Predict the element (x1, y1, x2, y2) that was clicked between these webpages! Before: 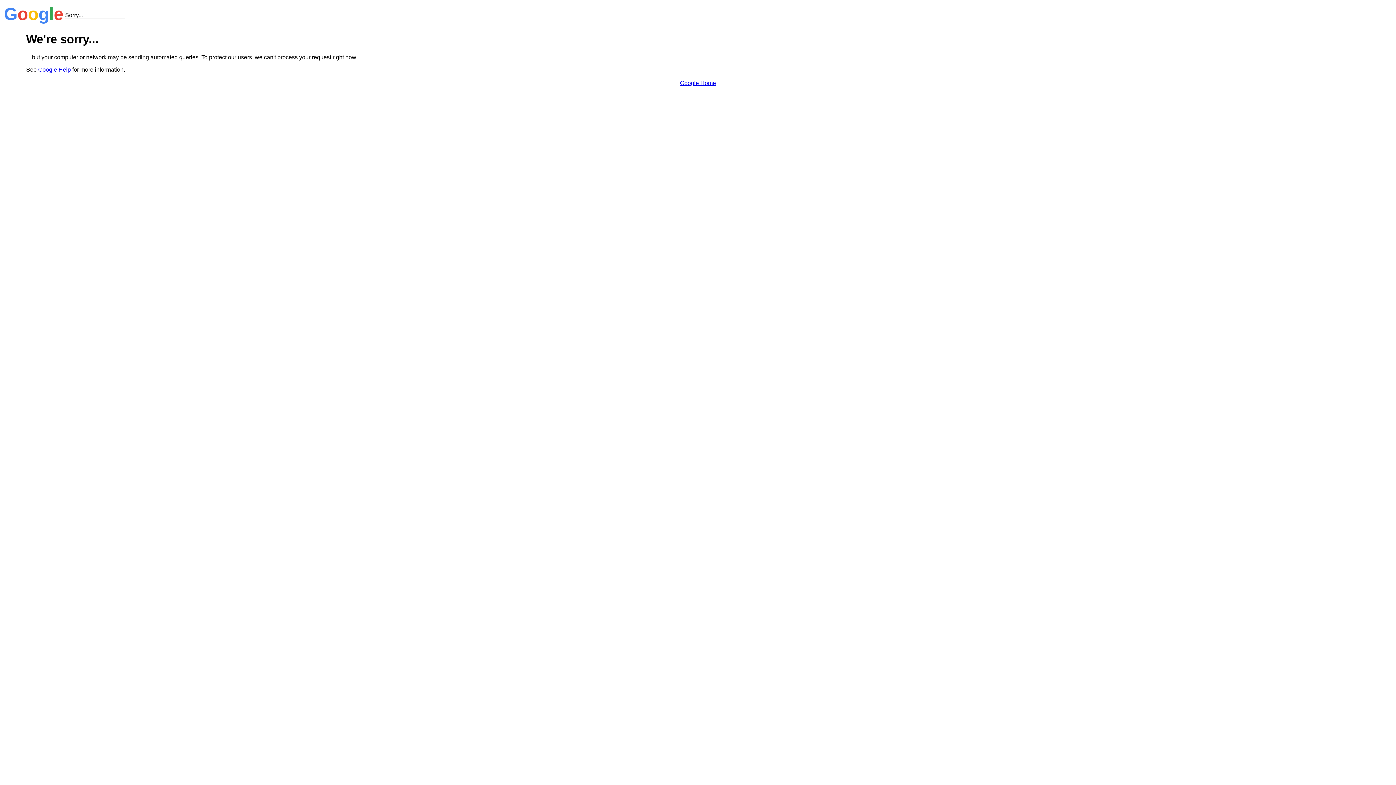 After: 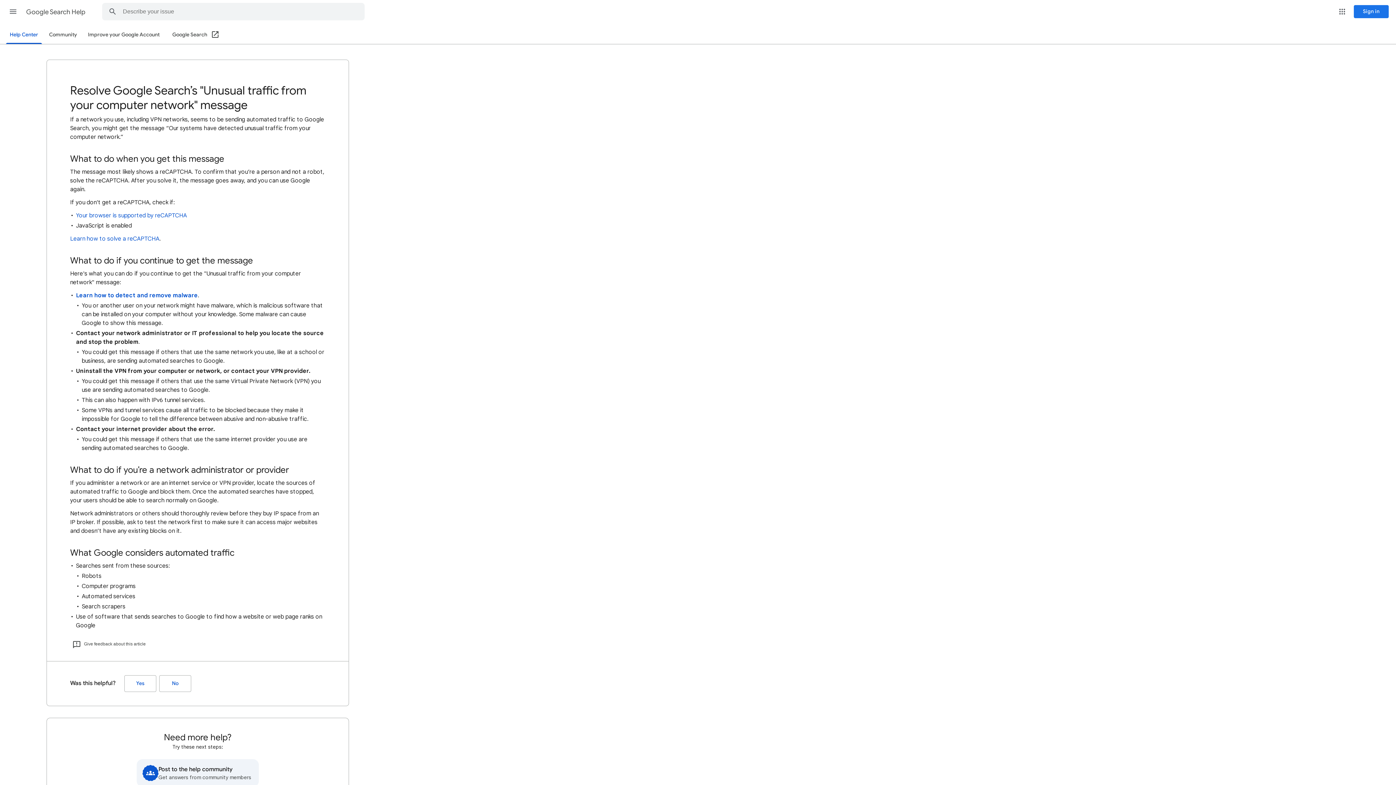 Action: label: Google Help bbox: (38, 66, 70, 72)